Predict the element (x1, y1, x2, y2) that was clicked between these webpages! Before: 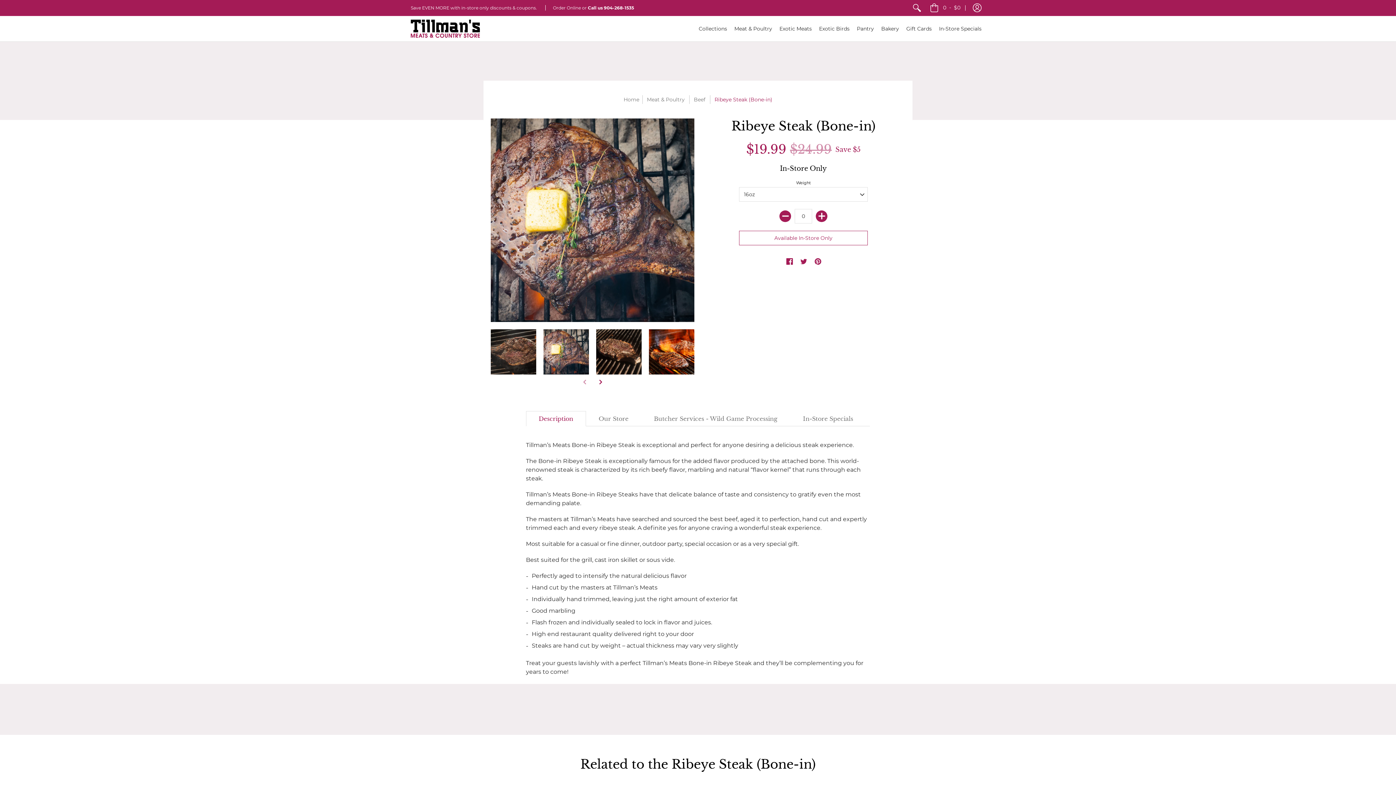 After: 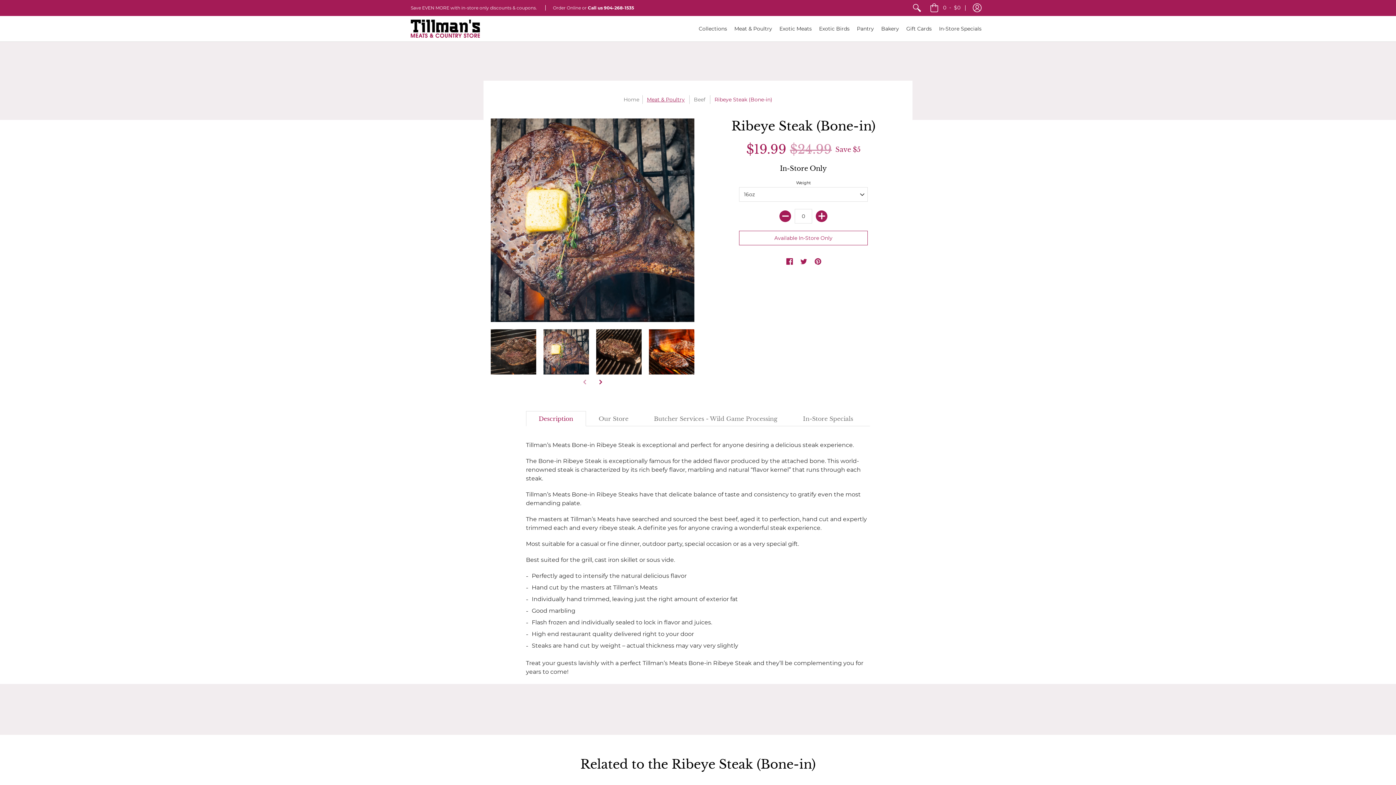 Action: bbox: (647, 96, 684, 102) label: Meat & Poultry